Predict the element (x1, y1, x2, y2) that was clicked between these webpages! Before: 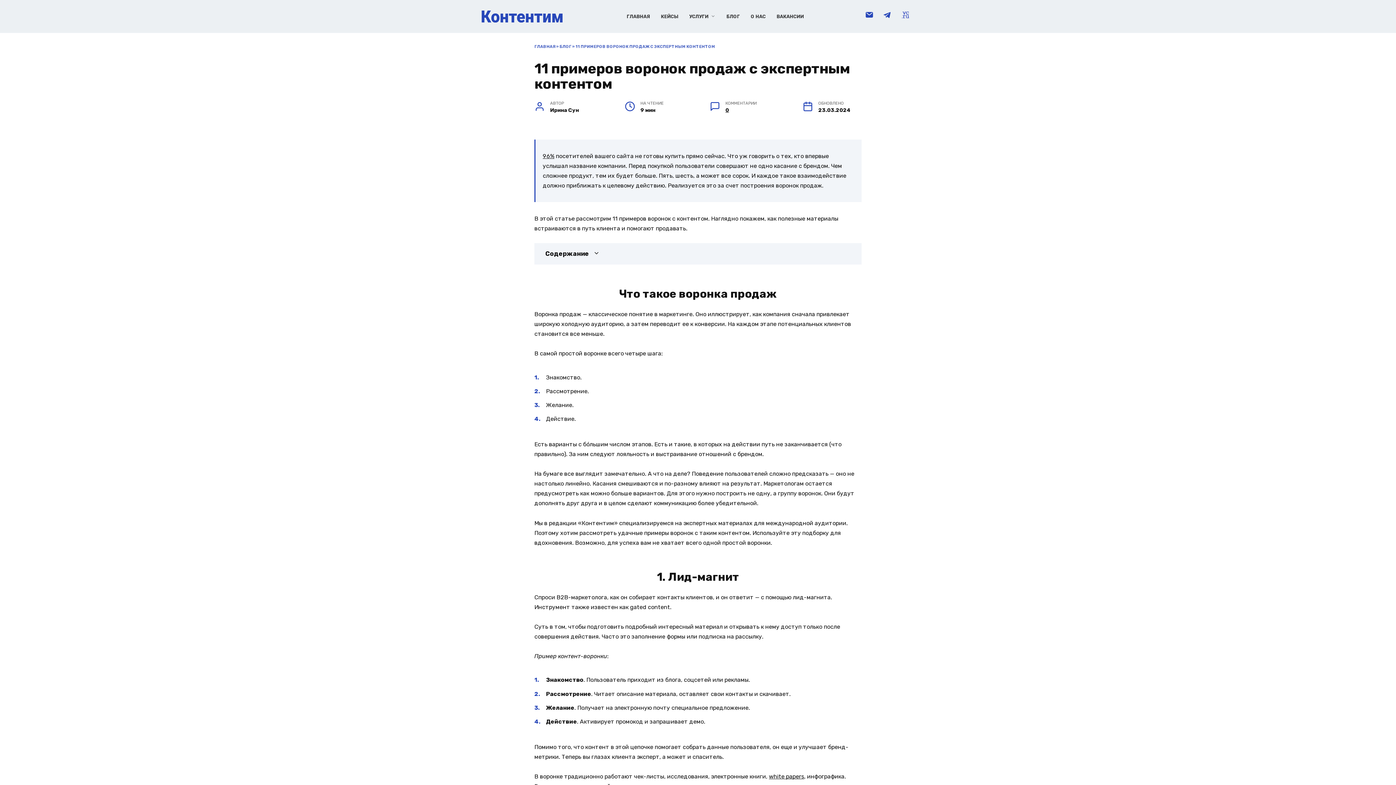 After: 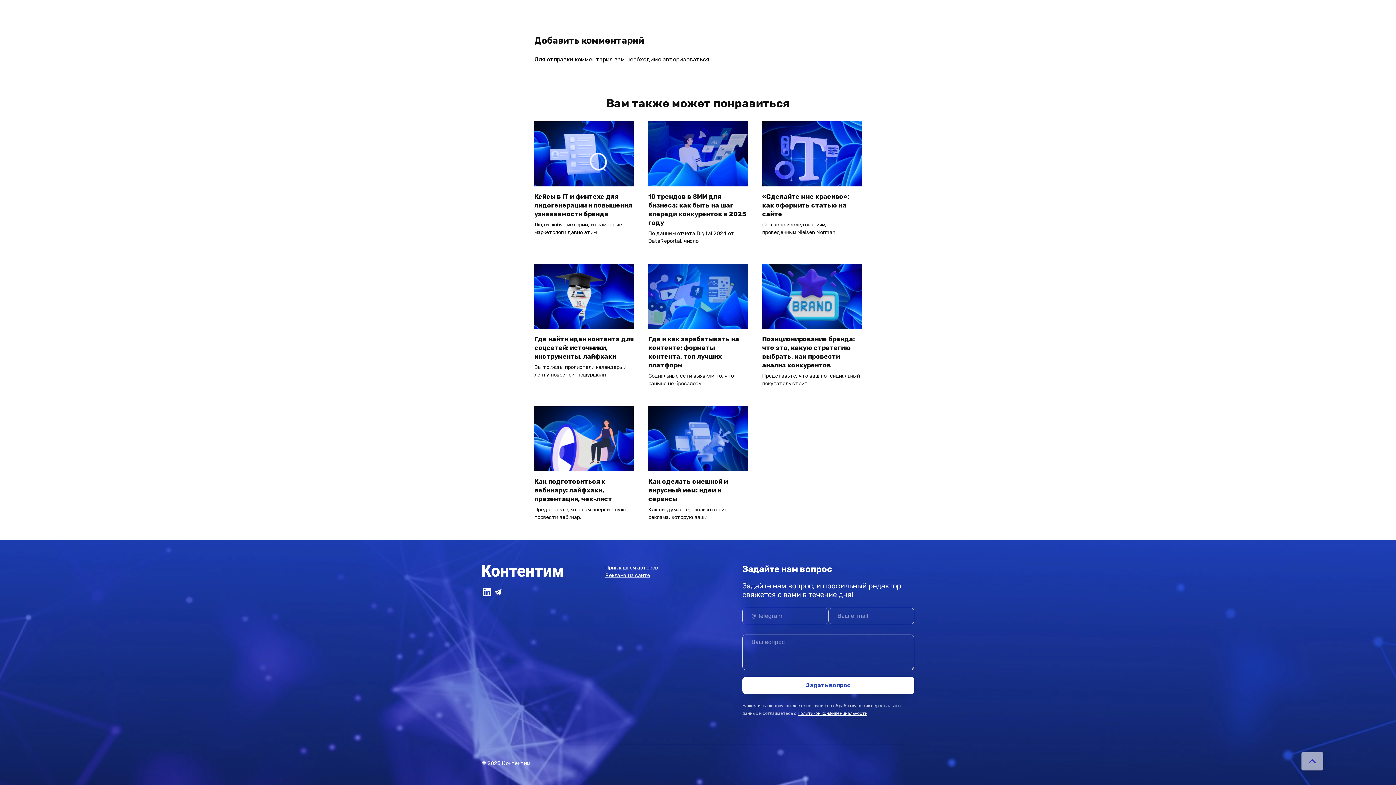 Action: label: 0 bbox: (725, 107, 729, 113)